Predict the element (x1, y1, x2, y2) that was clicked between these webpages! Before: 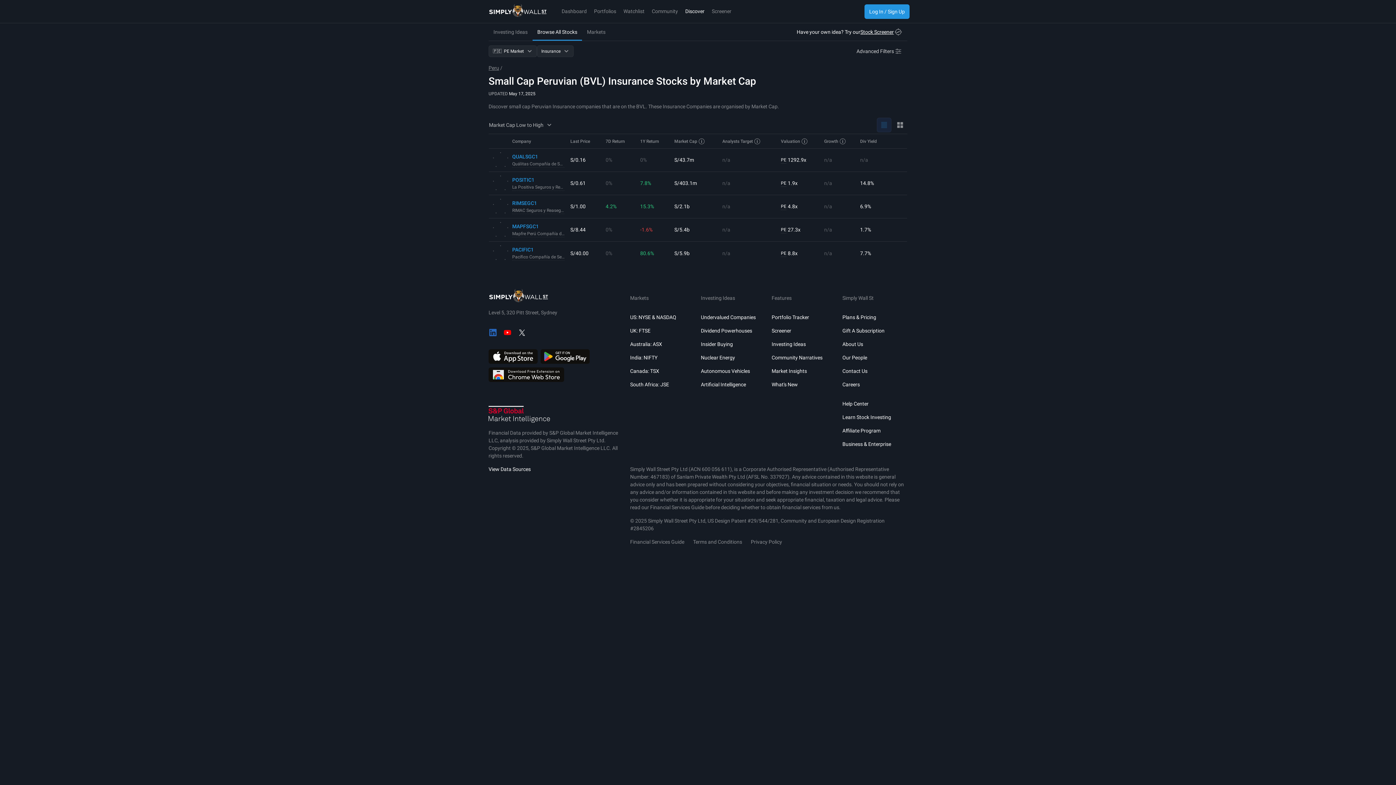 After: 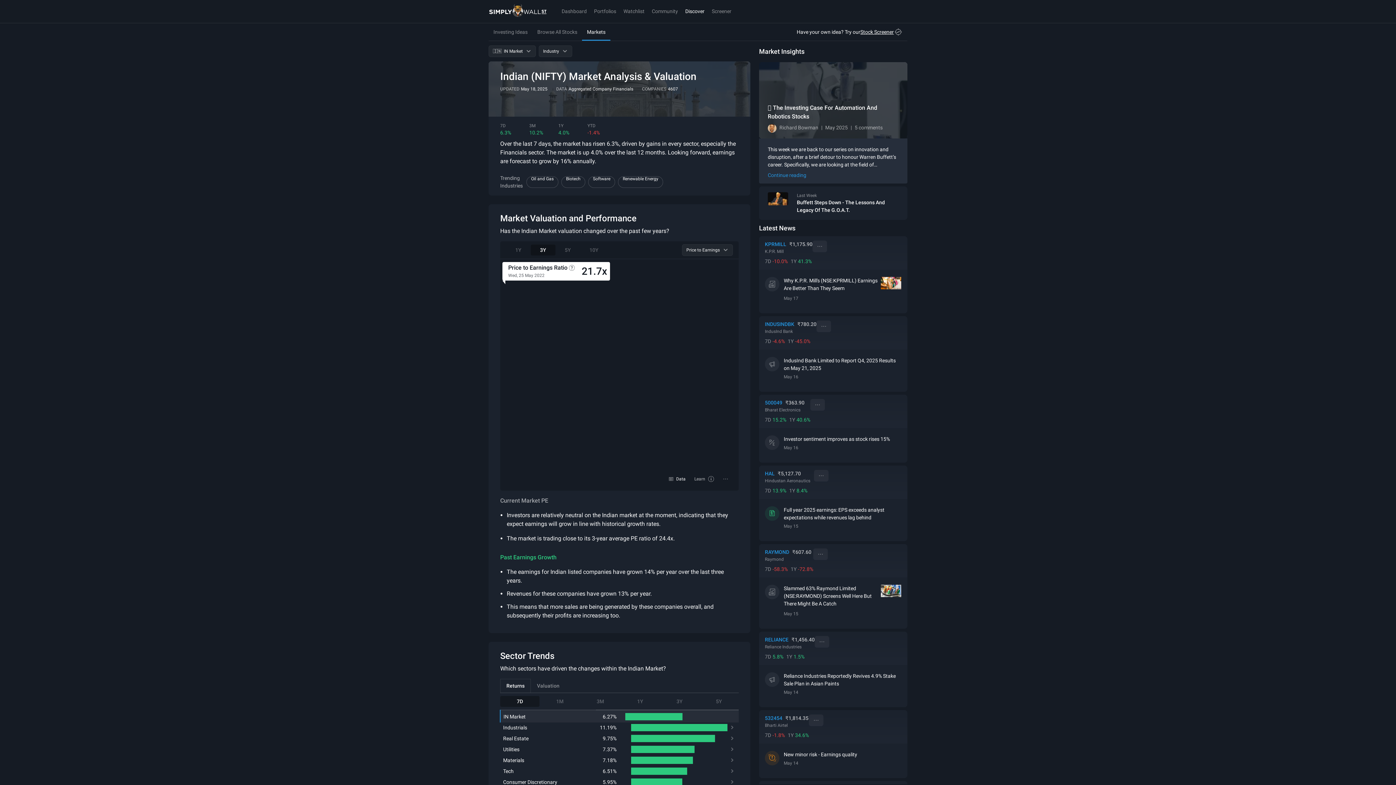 Action: label: India: NIFTY bbox: (630, 354, 657, 360)